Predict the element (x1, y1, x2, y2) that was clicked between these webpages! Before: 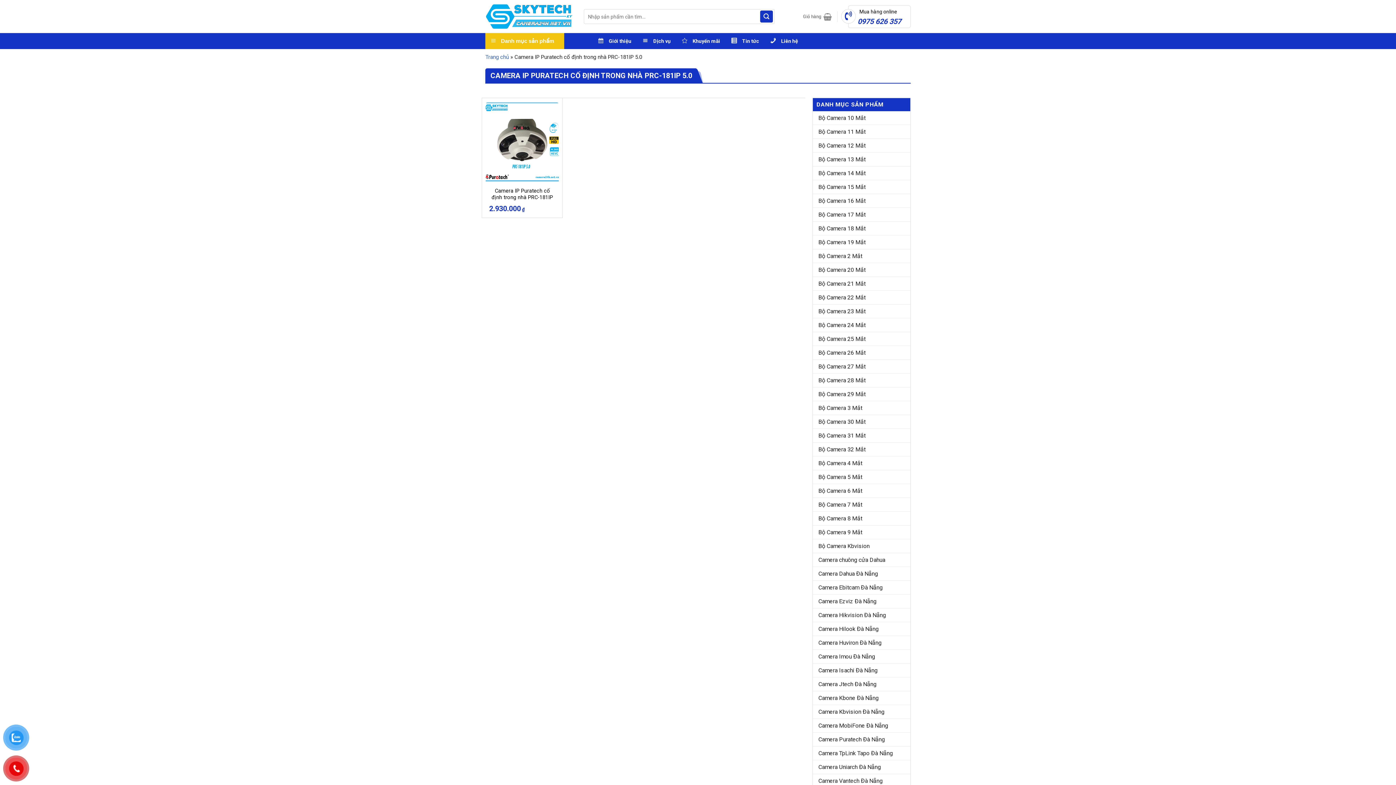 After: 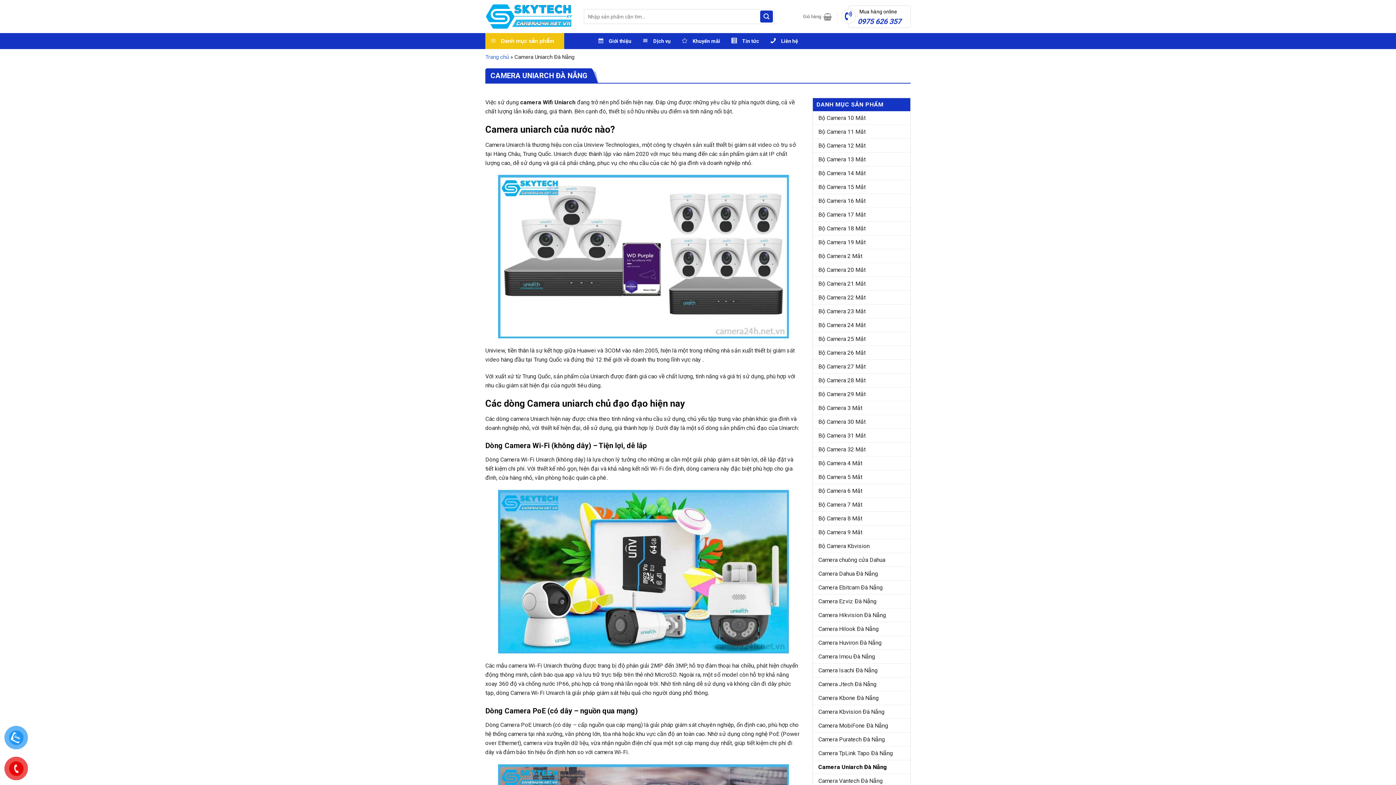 Action: label: Camera Uniarch Đà Nẵng bbox: (818, 760, 905, 774)